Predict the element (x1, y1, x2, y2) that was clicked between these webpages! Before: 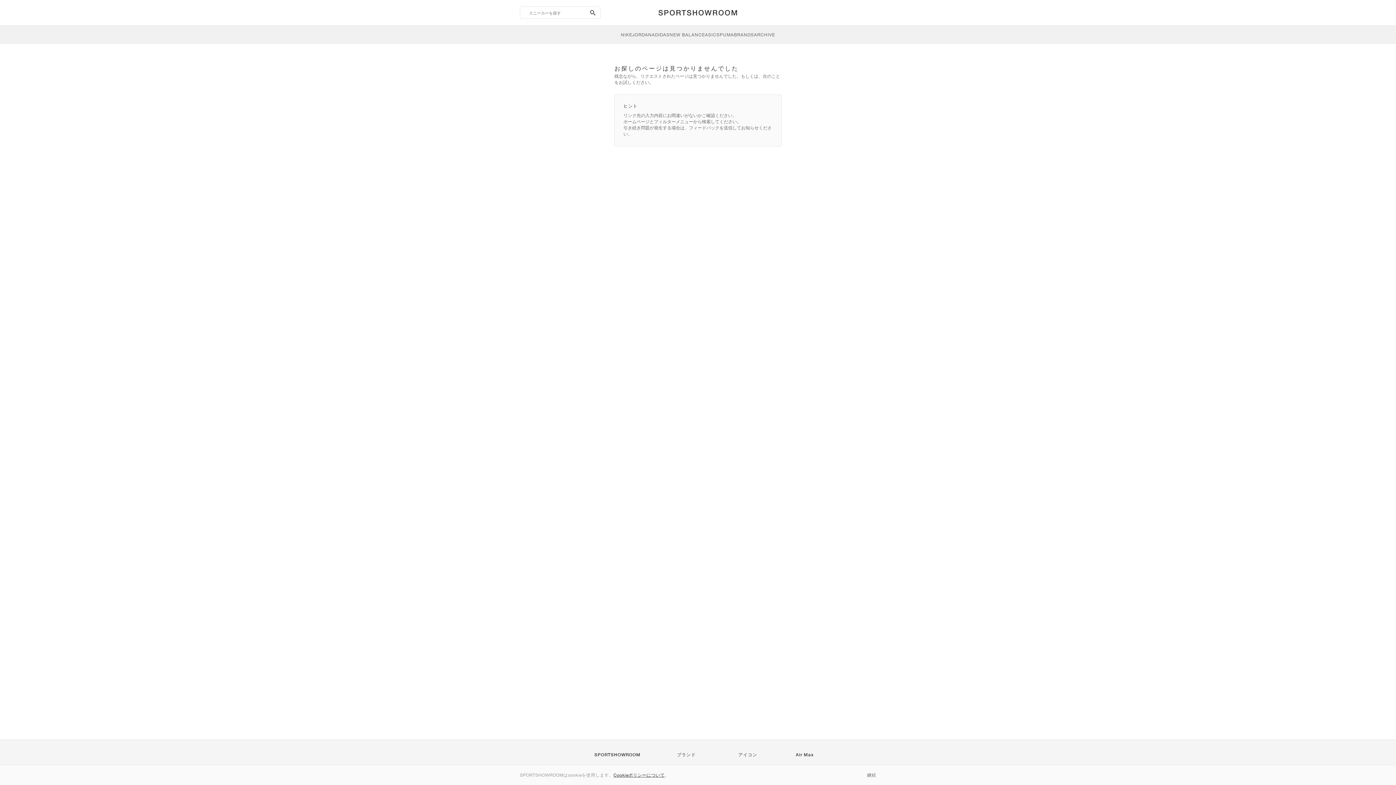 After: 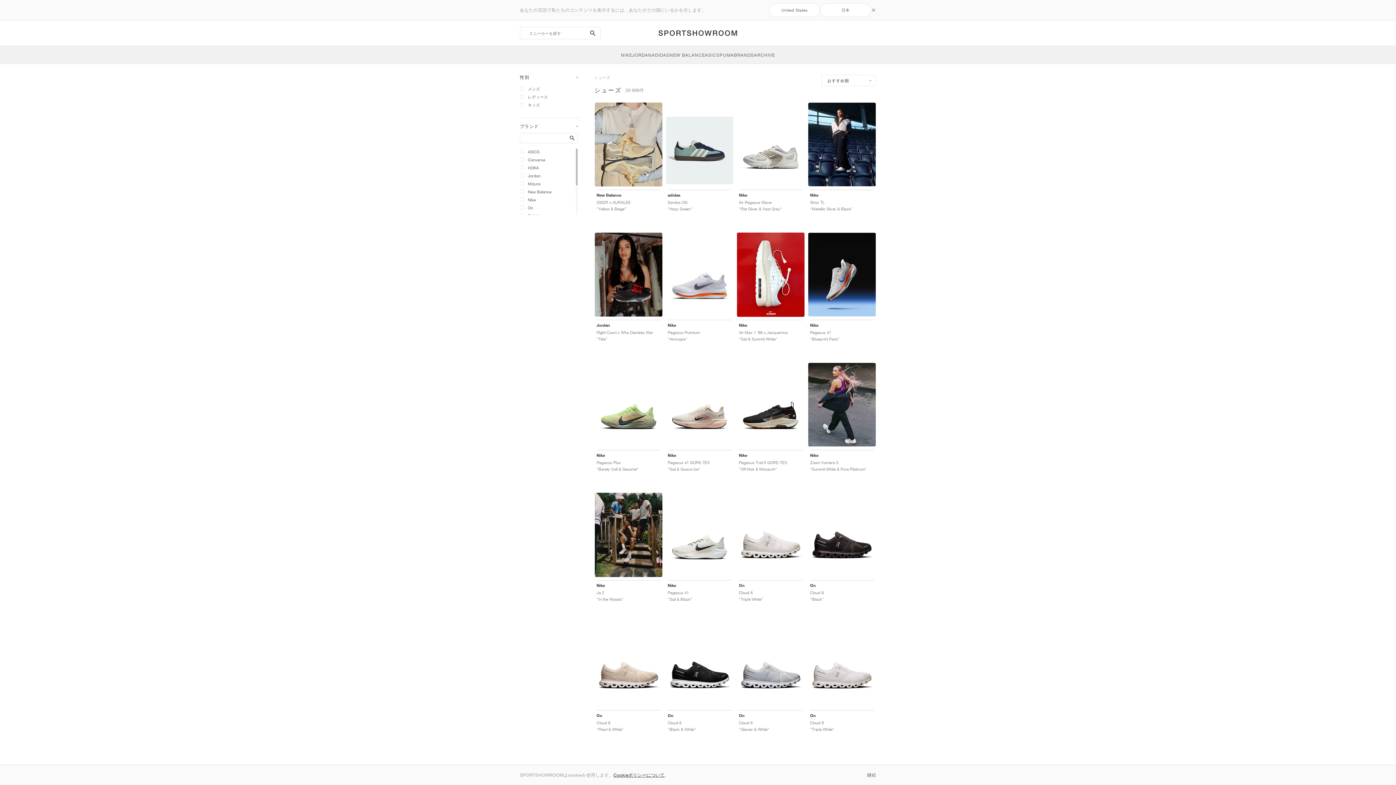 Action: label: BRANDS bbox: (734, 25, 754, 43)